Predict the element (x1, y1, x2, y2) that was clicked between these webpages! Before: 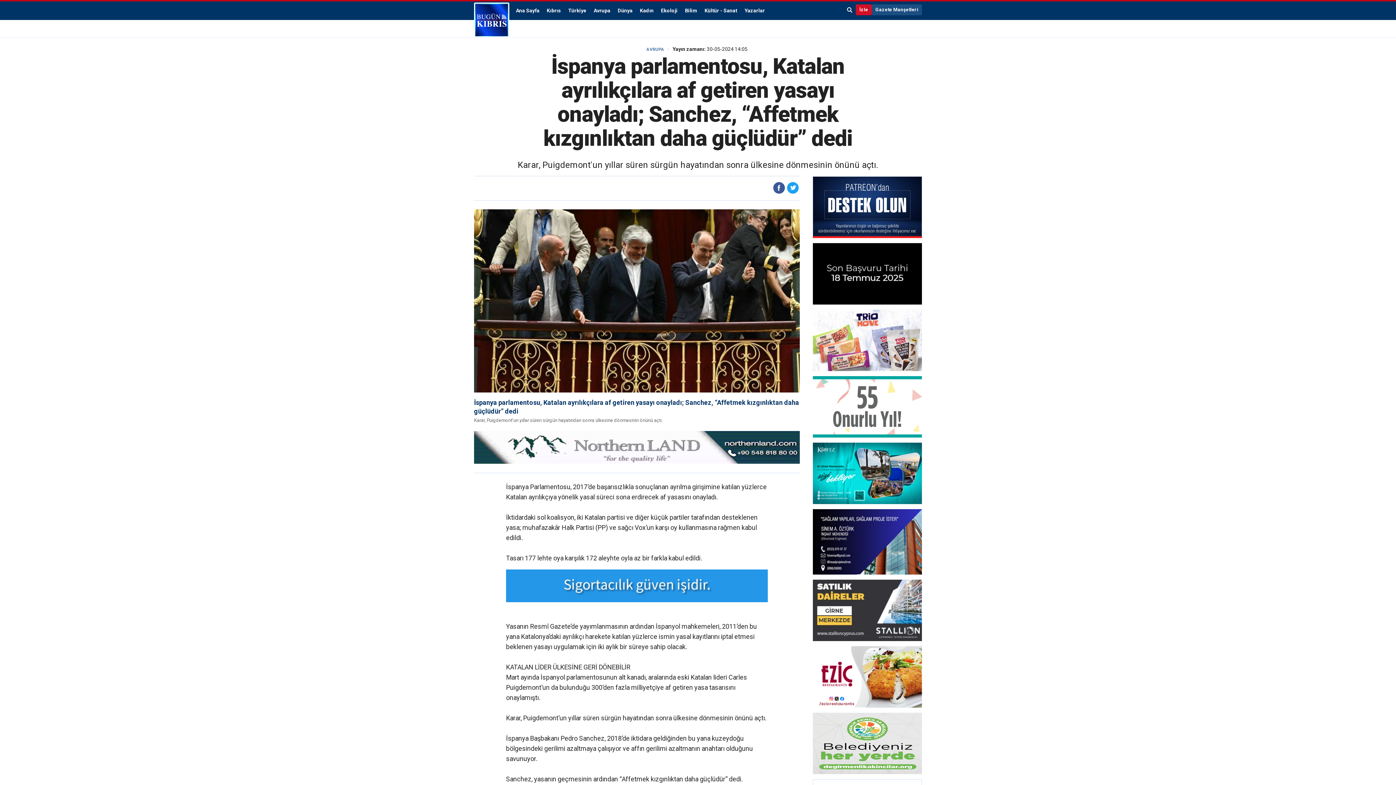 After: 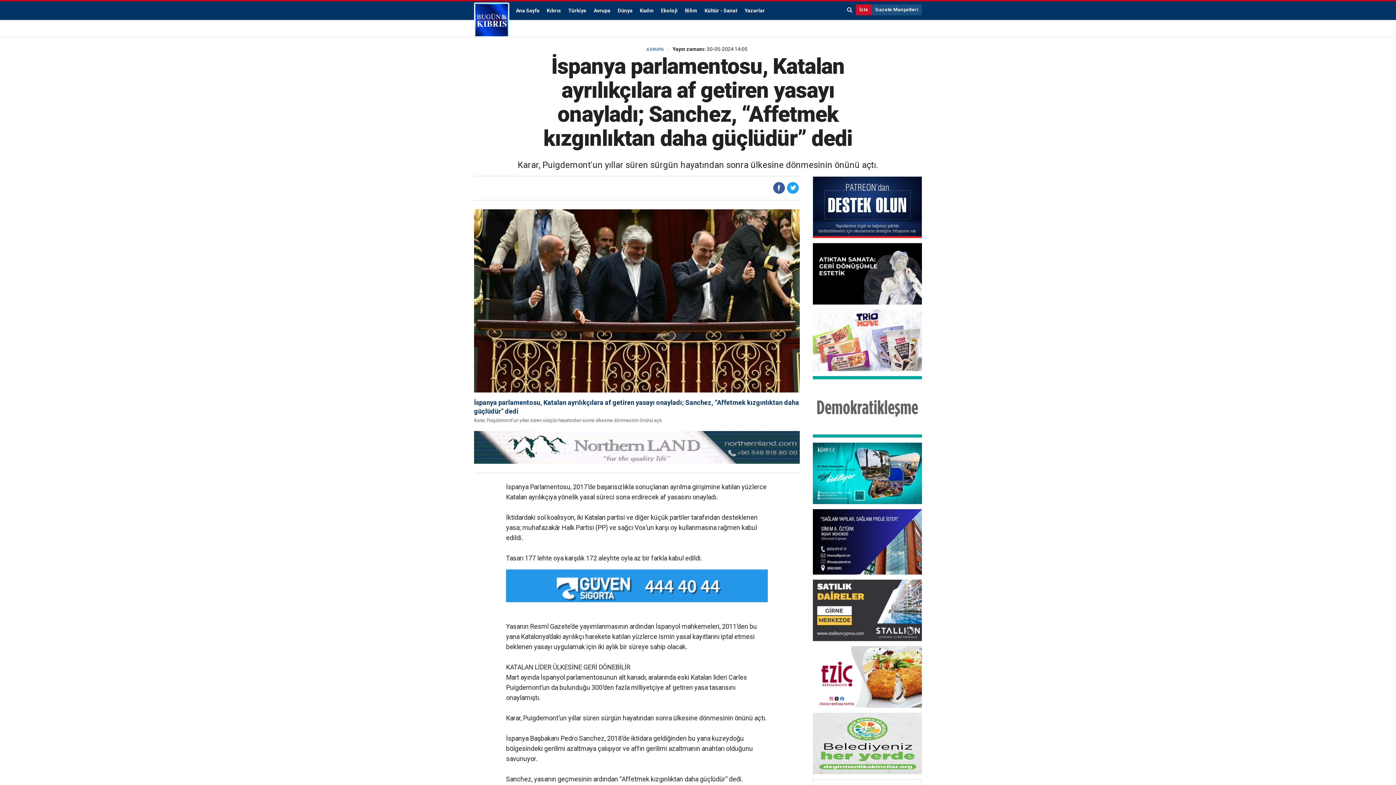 Action: bbox: (813, 580, 922, 641)